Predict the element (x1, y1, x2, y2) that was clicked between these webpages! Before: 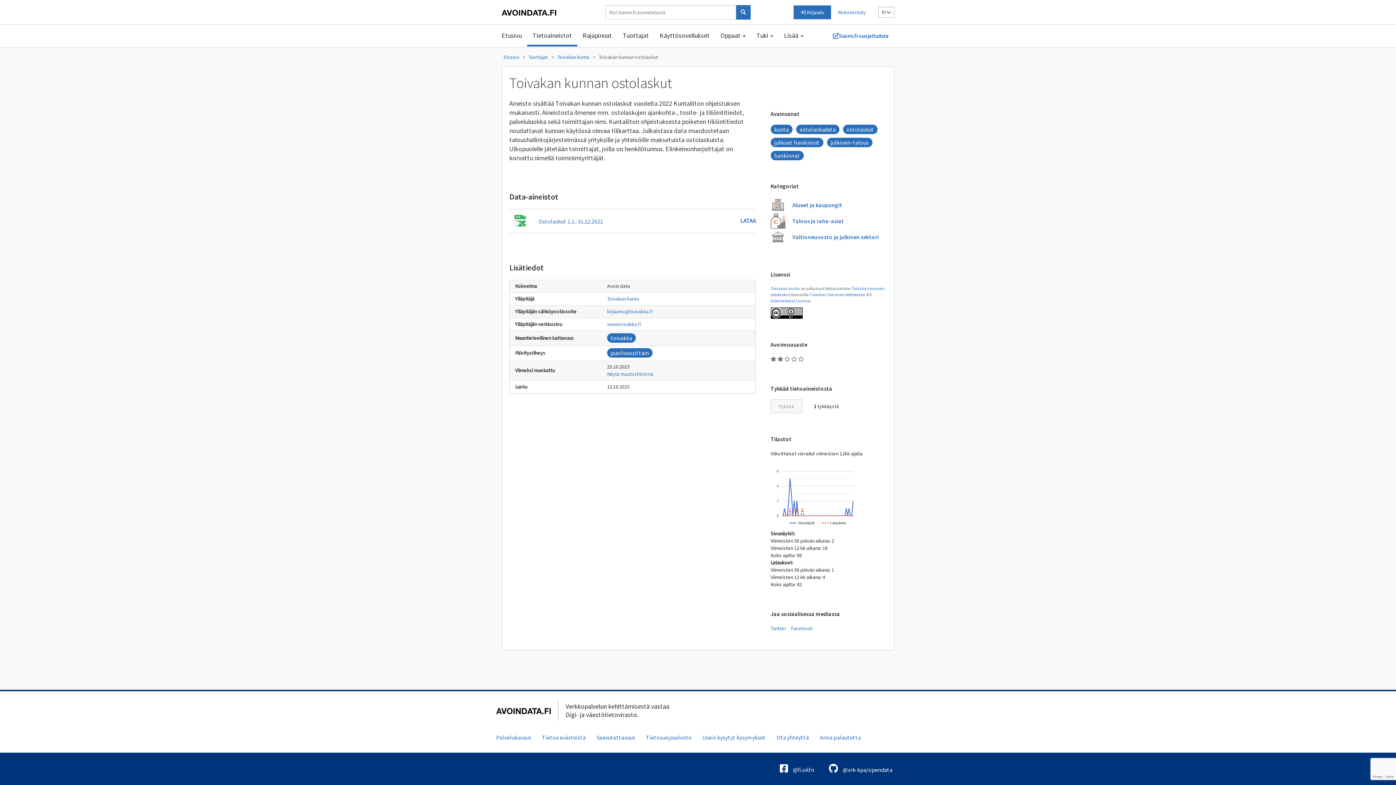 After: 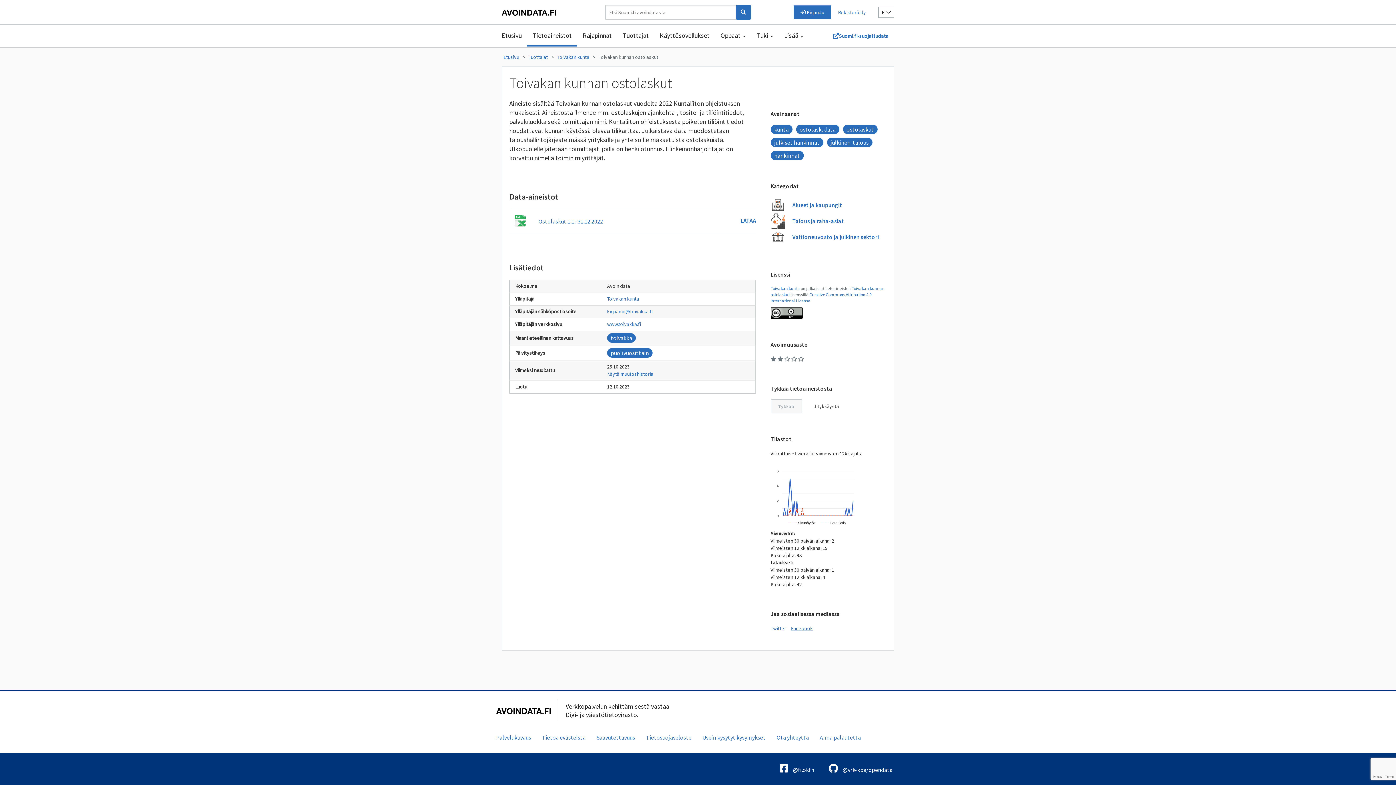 Action: bbox: (791, 625, 812, 632) label: Facebook